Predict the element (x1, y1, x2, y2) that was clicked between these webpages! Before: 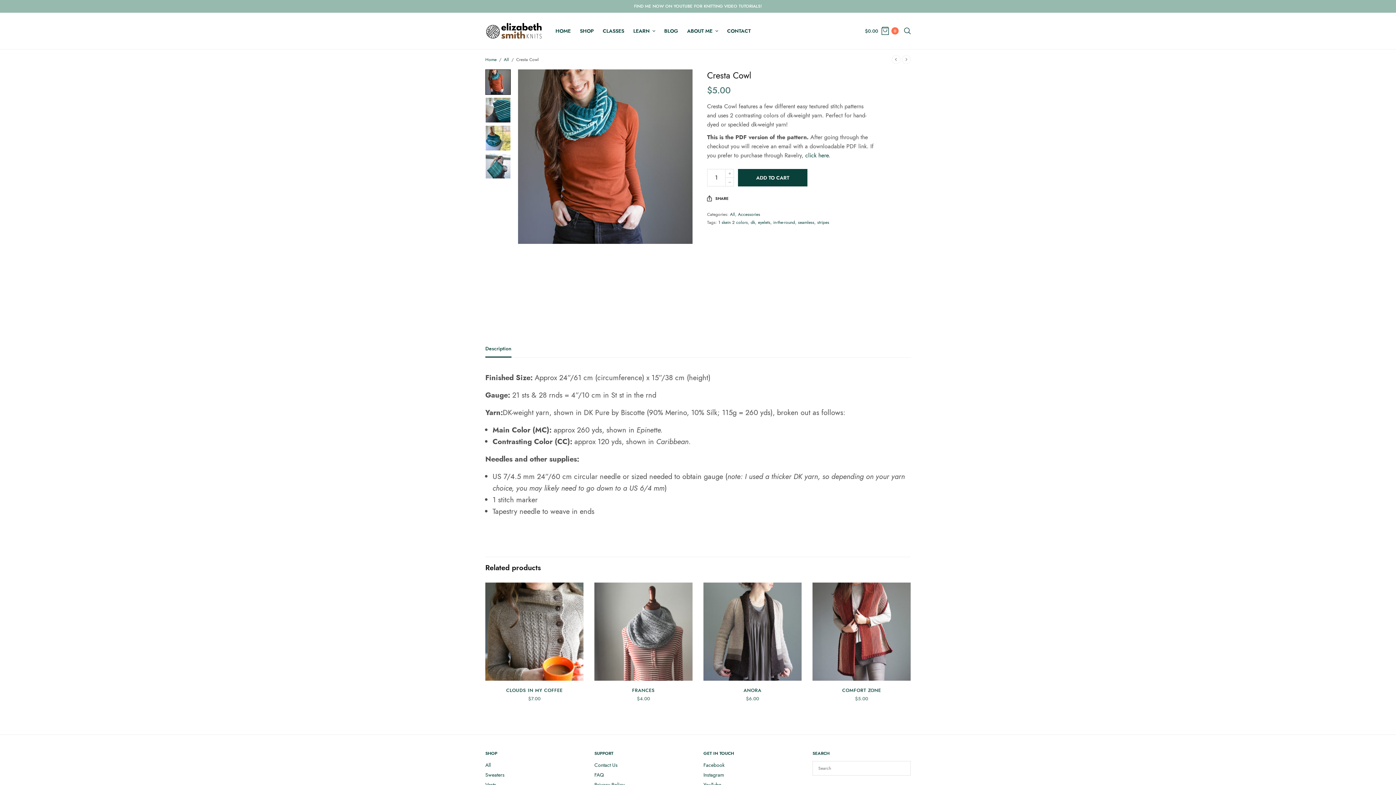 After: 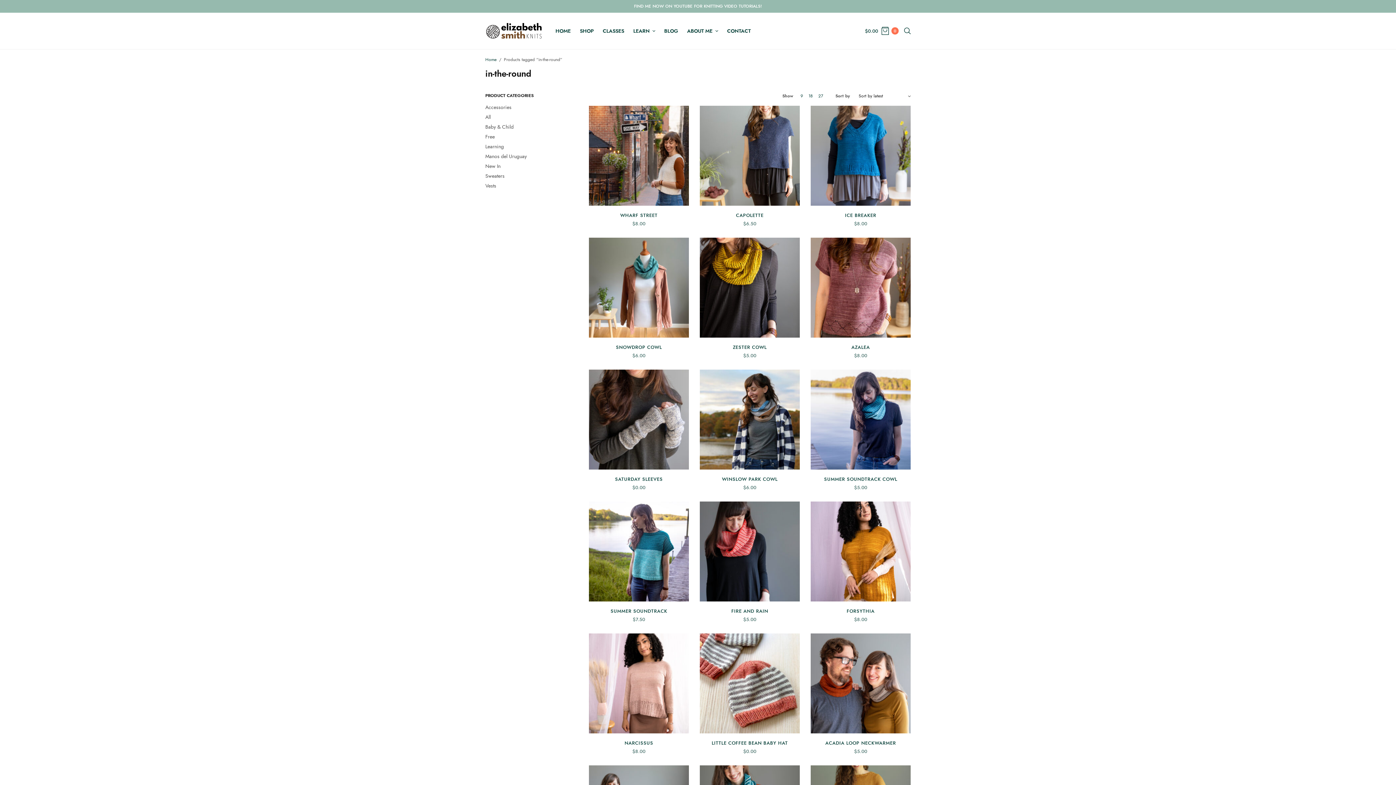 Action: label: in-the-round bbox: (773, 219, 795, 225)